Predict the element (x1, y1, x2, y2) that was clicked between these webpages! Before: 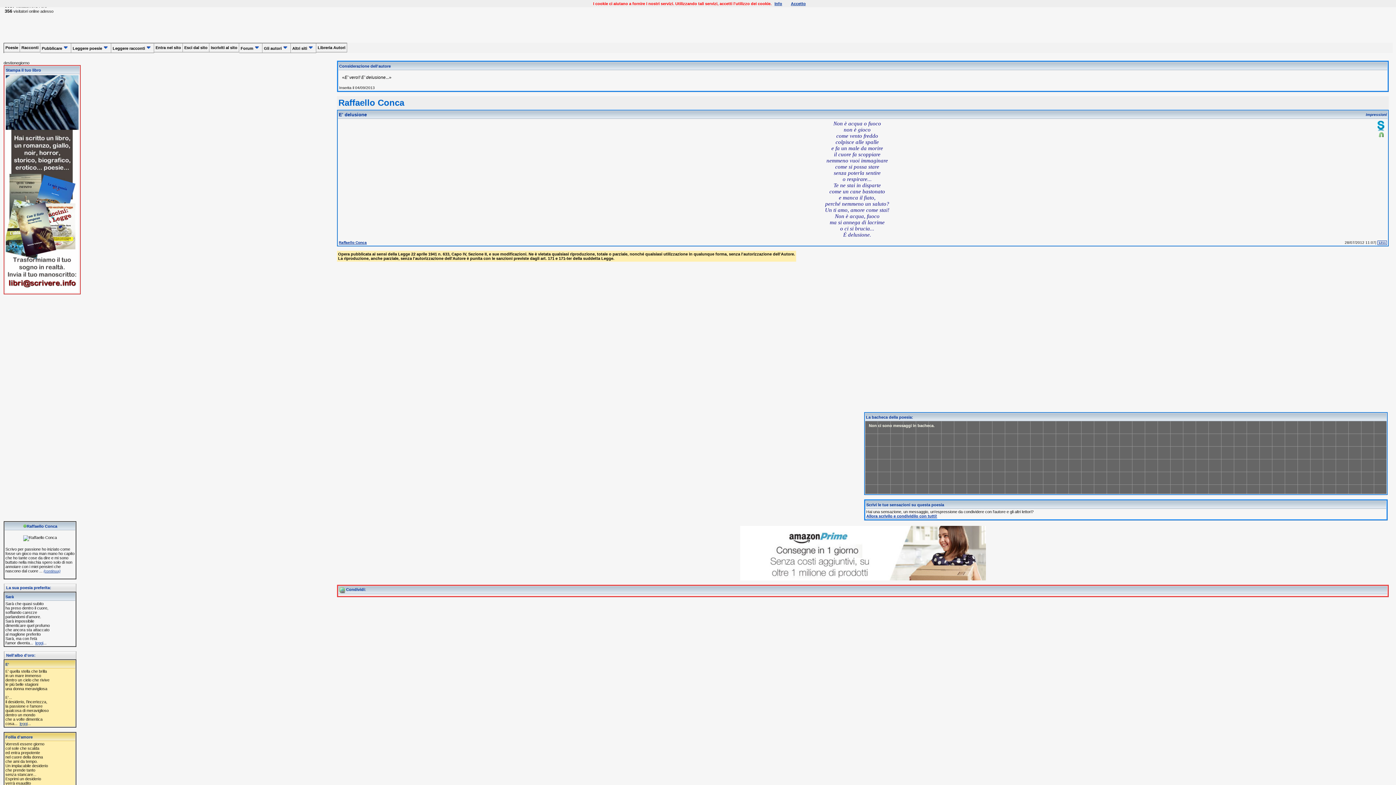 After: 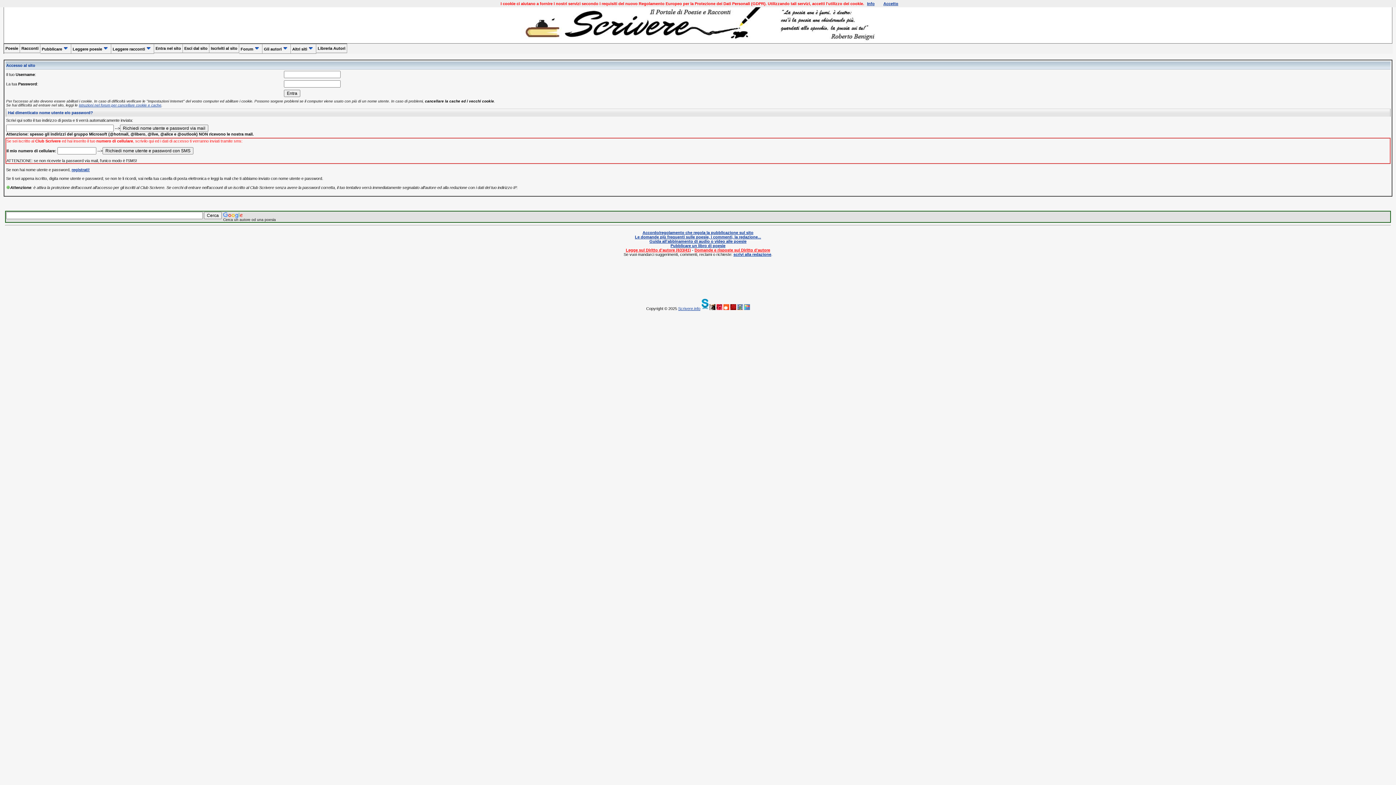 Action: bbox: (154, 42, 182, 52) label: Entra nel sito